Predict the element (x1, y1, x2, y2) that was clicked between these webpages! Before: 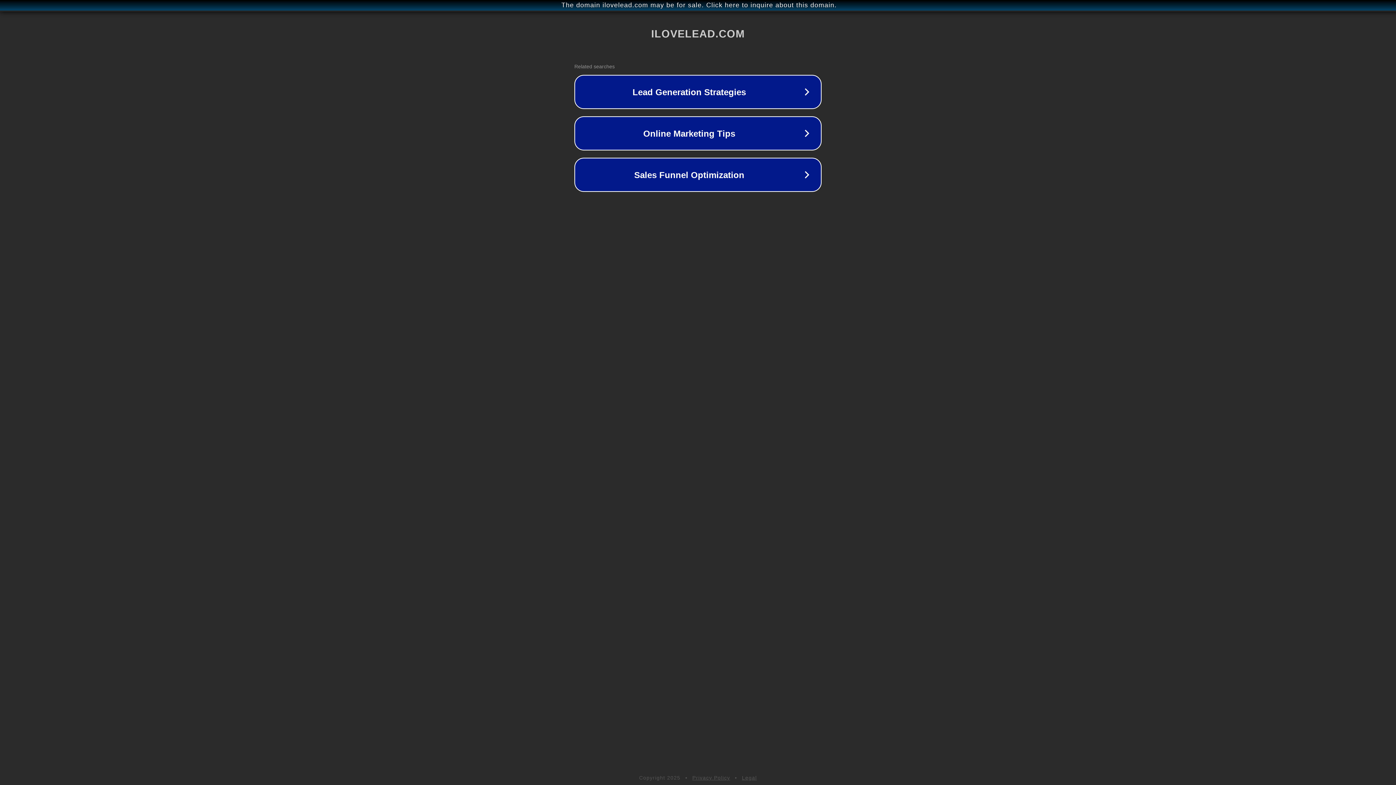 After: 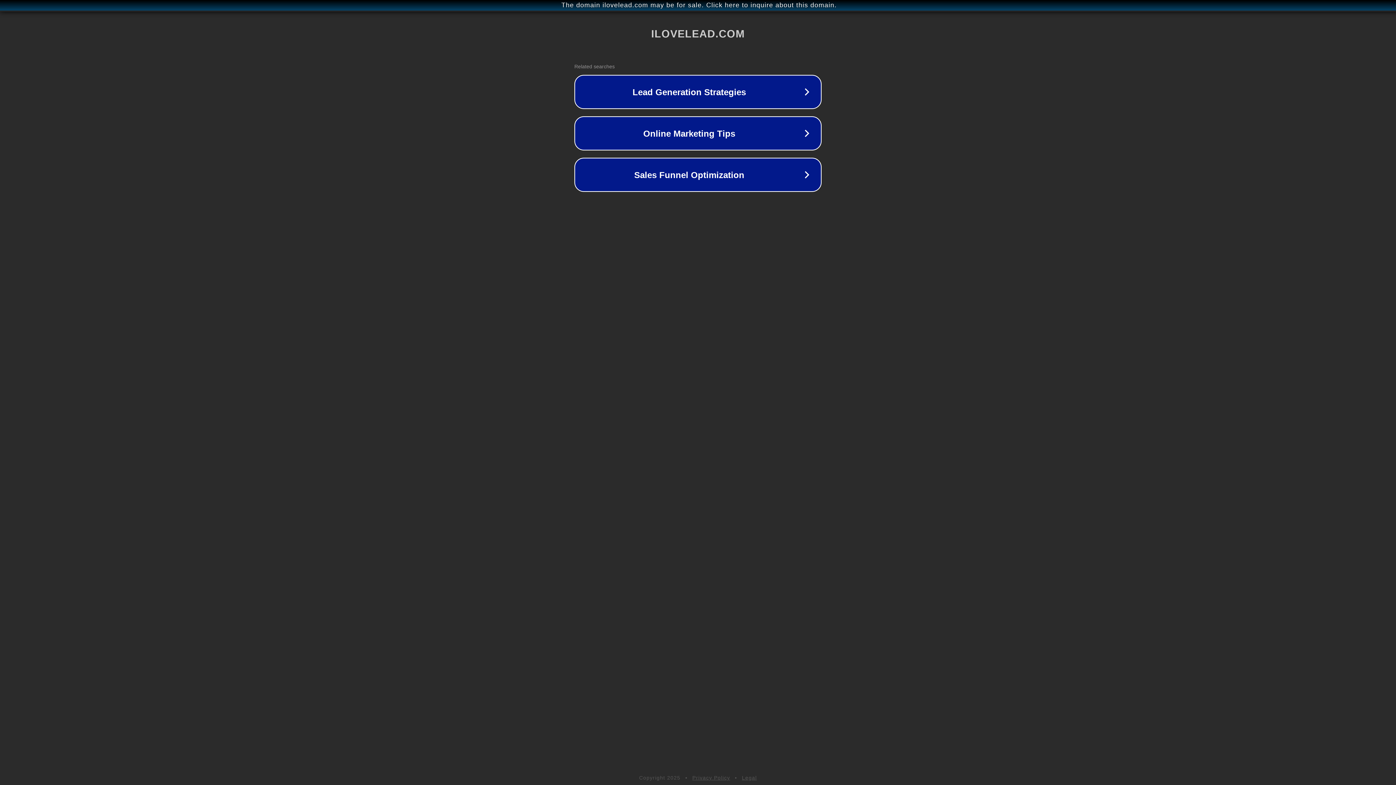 Action: bbox: (692, 775, 730, 781) label: Privacy Policy